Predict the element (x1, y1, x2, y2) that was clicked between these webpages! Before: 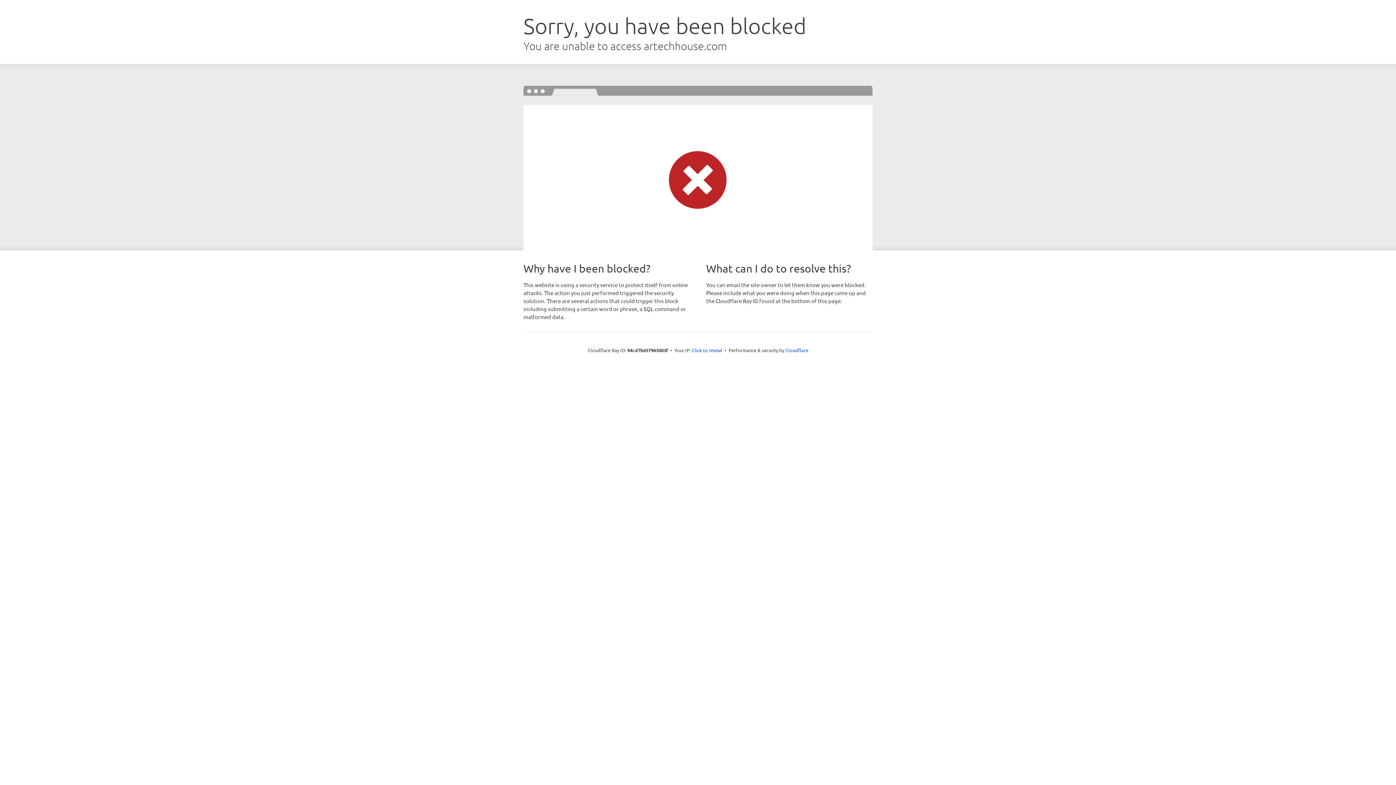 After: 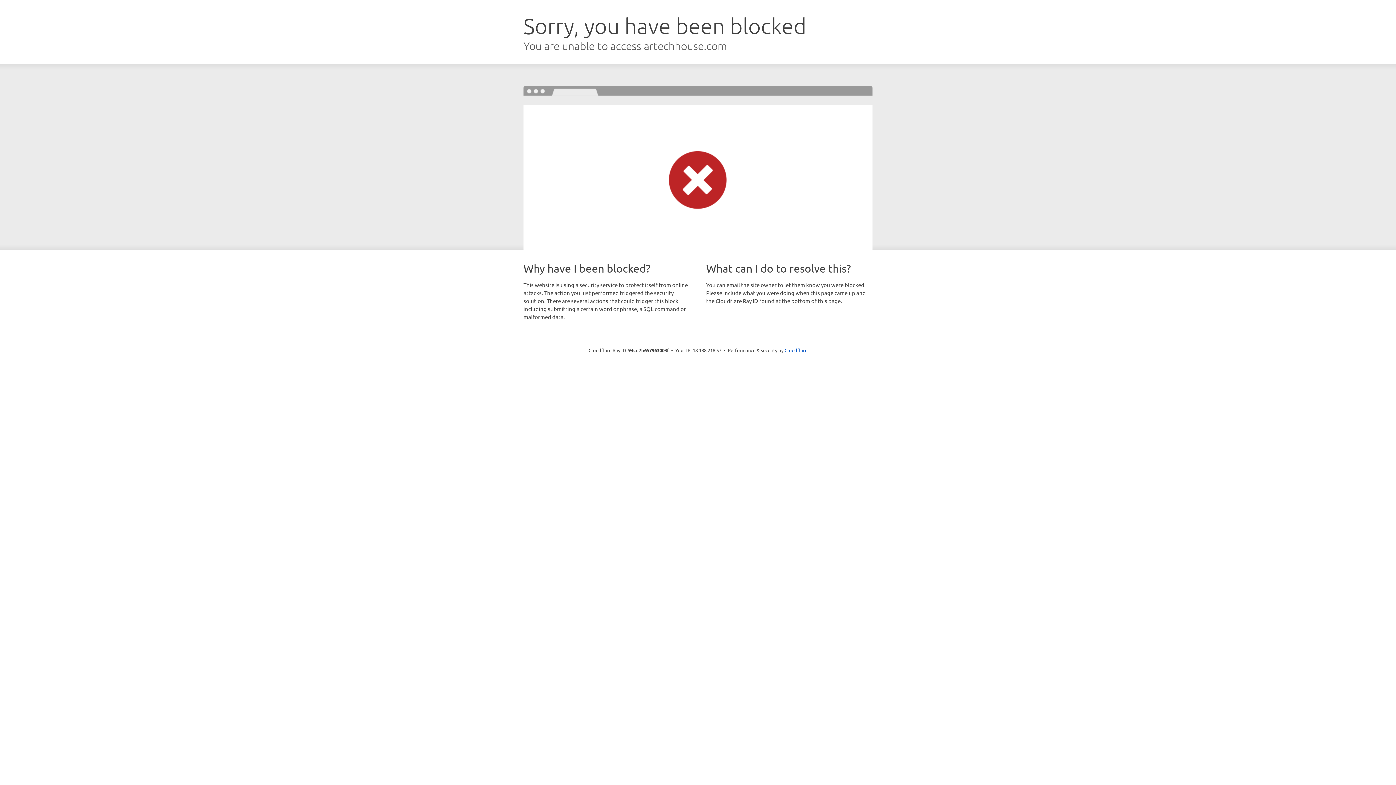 Action: label: Click to reveal bbox: (692, 346, 722, 353)